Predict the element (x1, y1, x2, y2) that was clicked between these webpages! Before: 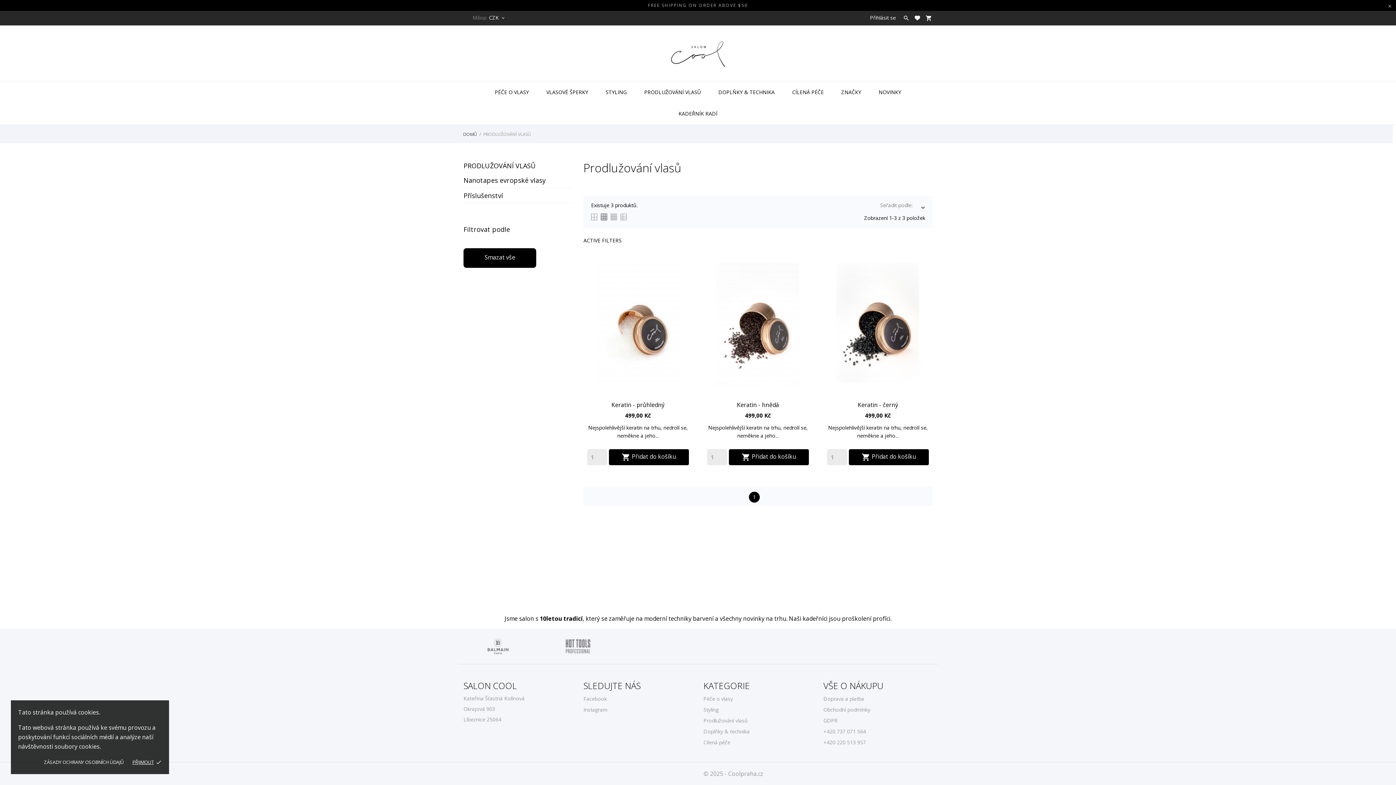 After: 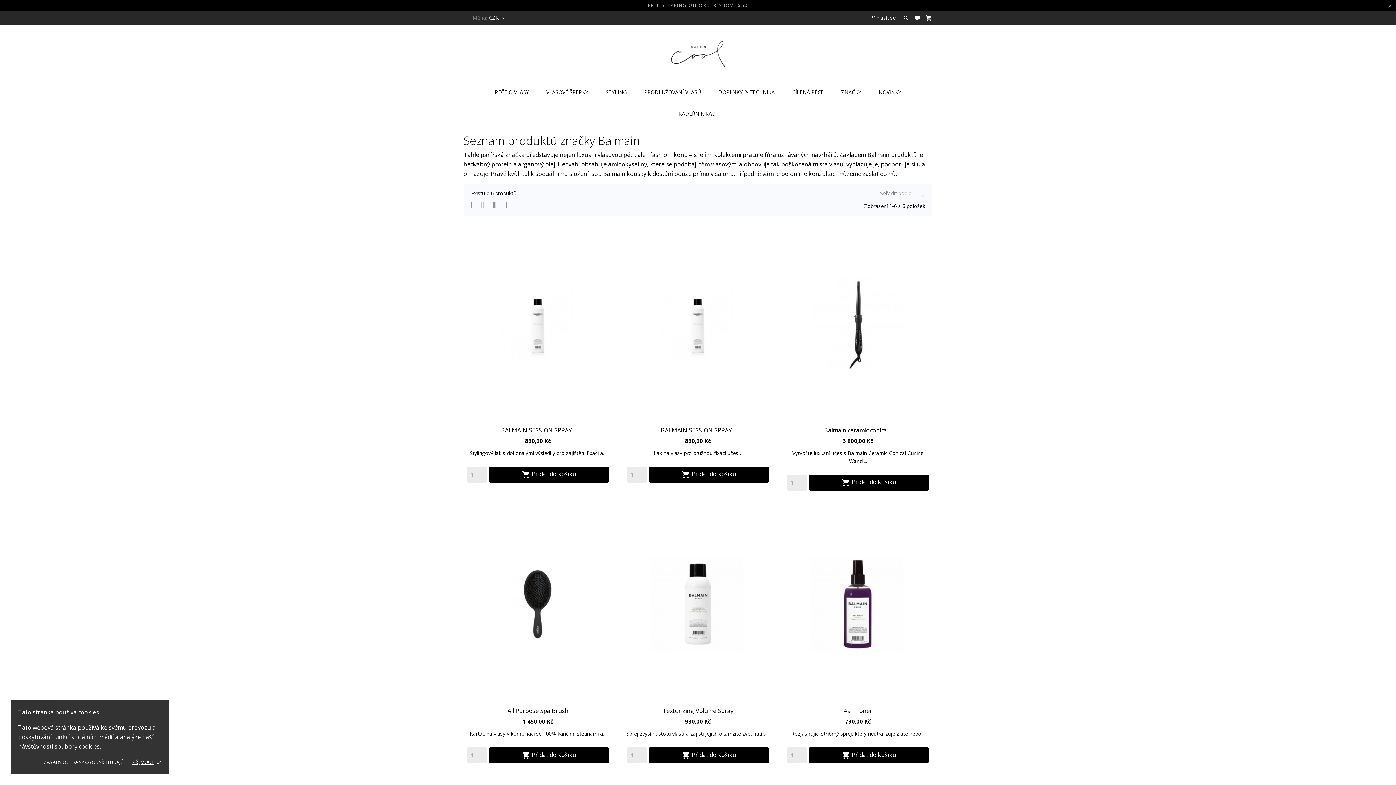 Action: bbox: (458, 638, 538, 655)